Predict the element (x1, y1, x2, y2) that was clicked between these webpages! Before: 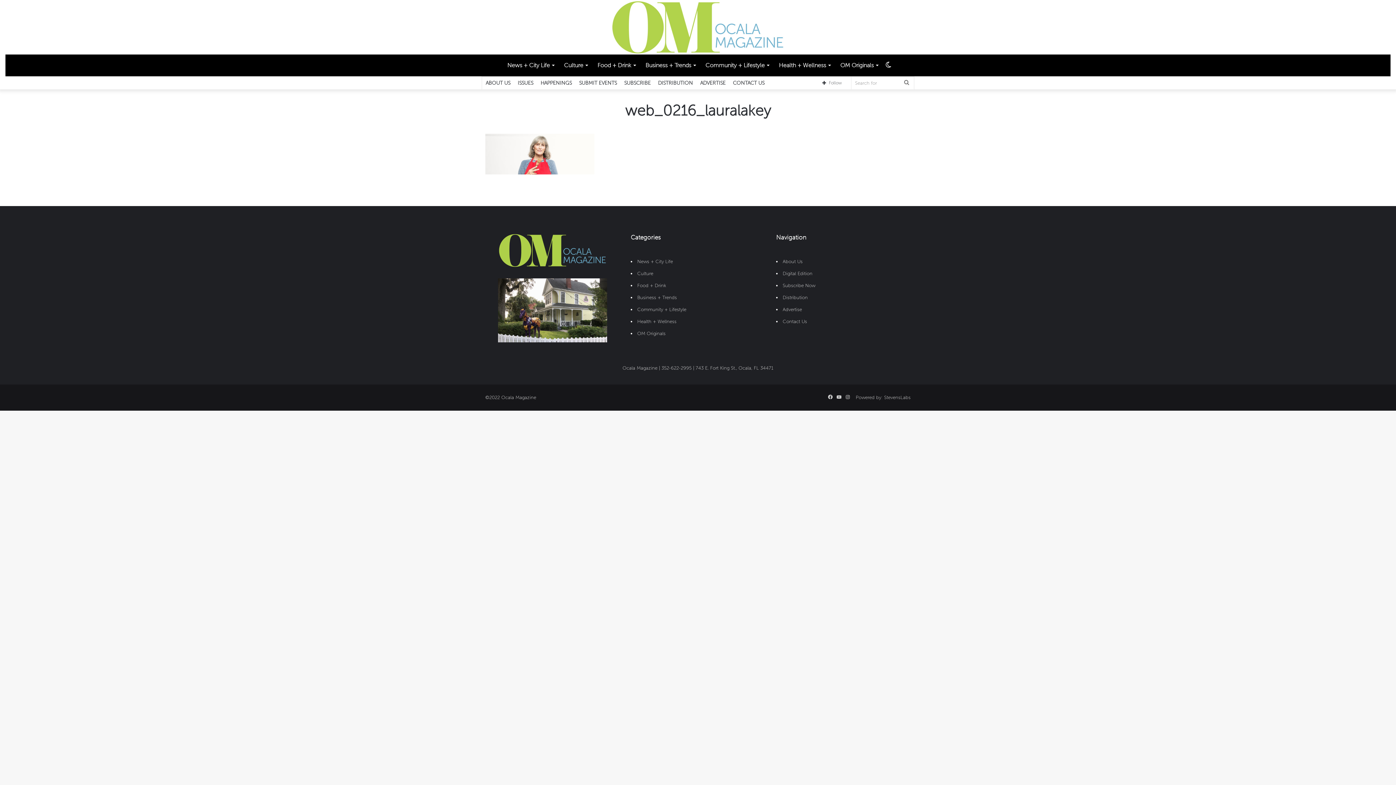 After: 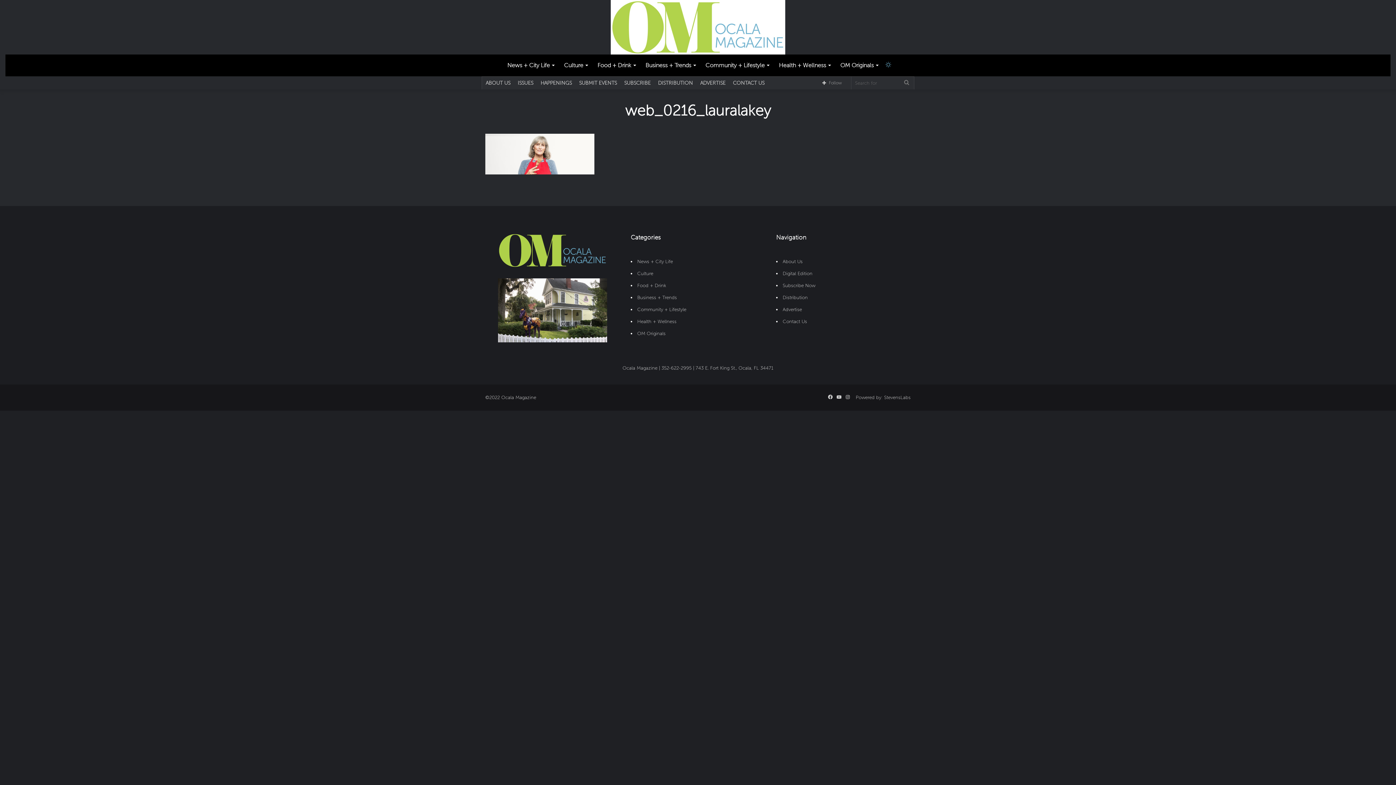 Action: label: Switch skin bbox: (883, 54, 894, 76)